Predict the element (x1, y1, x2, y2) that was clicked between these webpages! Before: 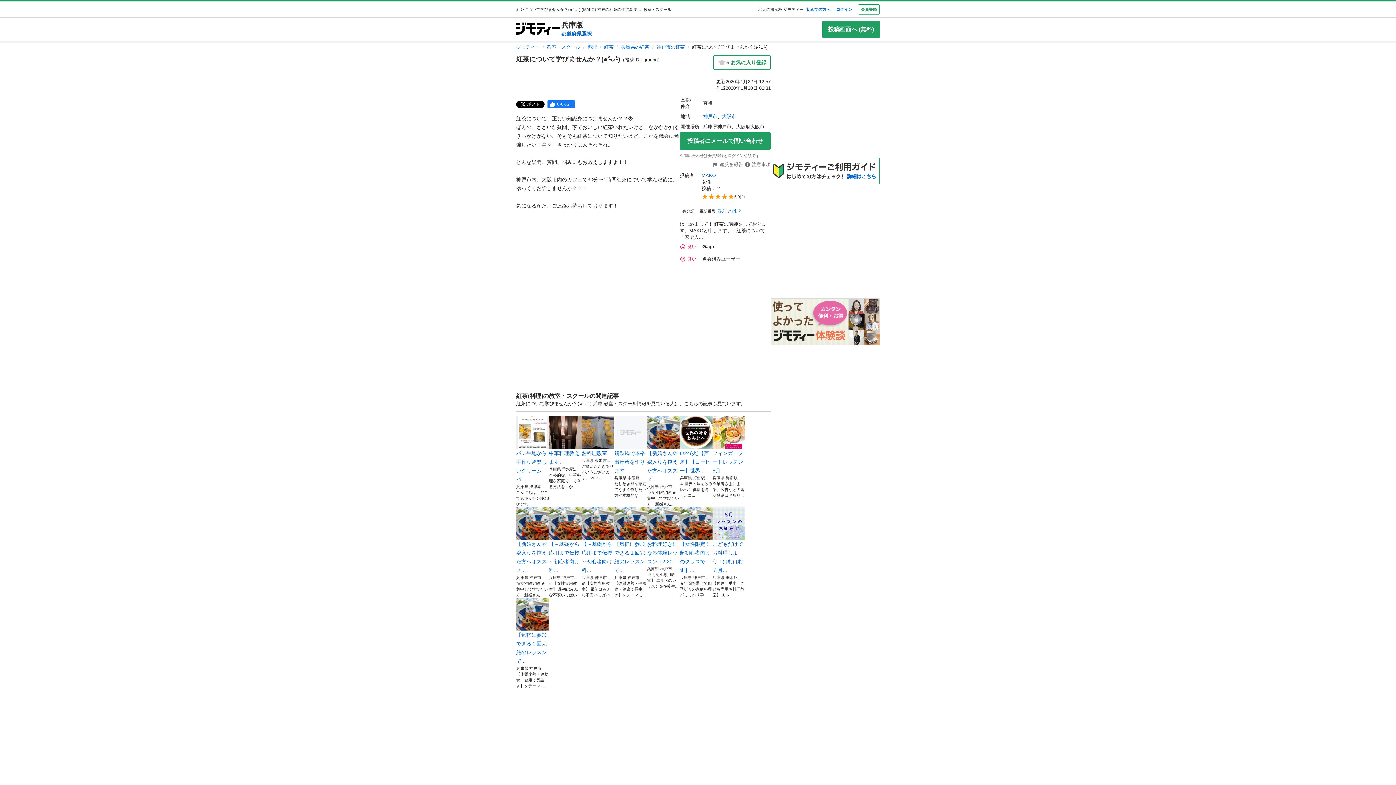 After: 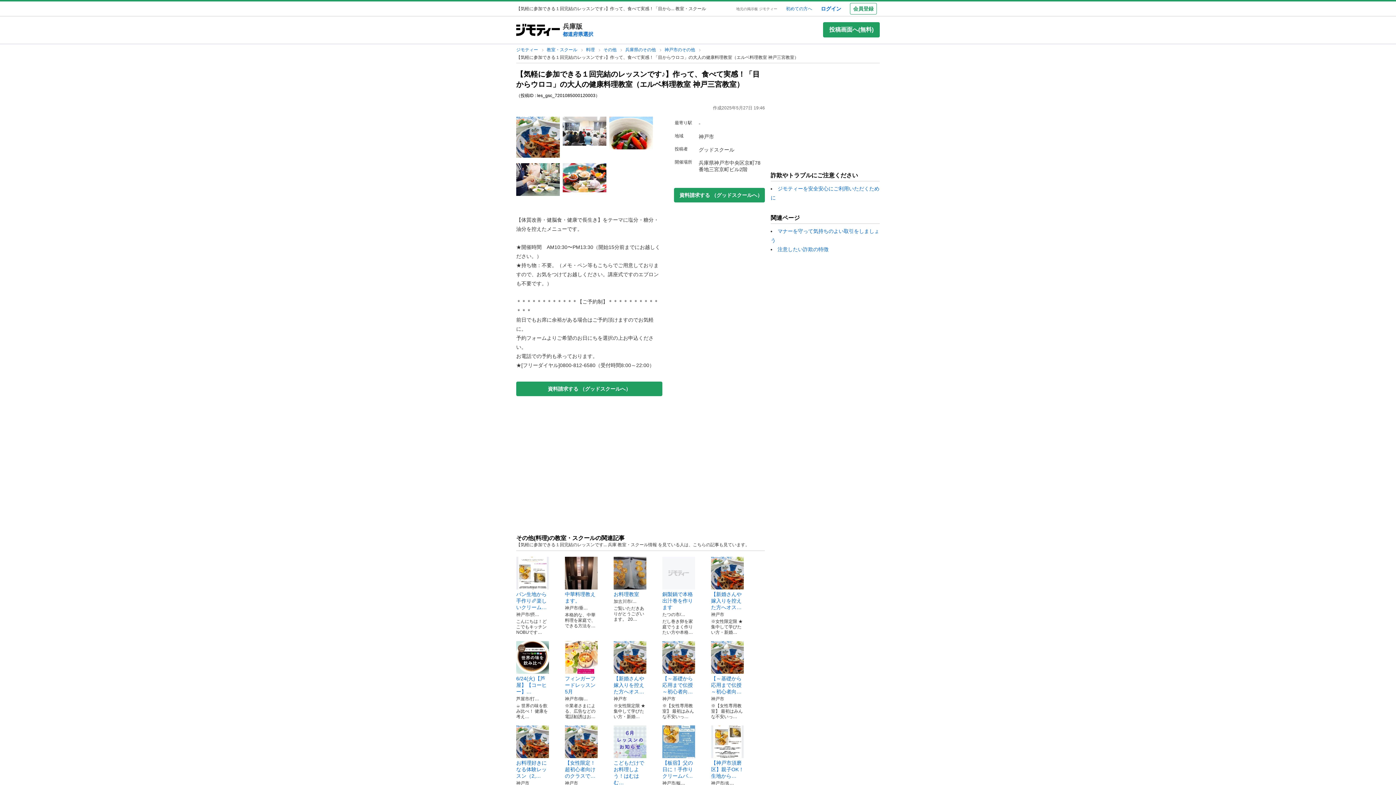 Action: bbox: (516, 598, 549, 665) label: 【気軽に参加できる１回完結のレッスンで...